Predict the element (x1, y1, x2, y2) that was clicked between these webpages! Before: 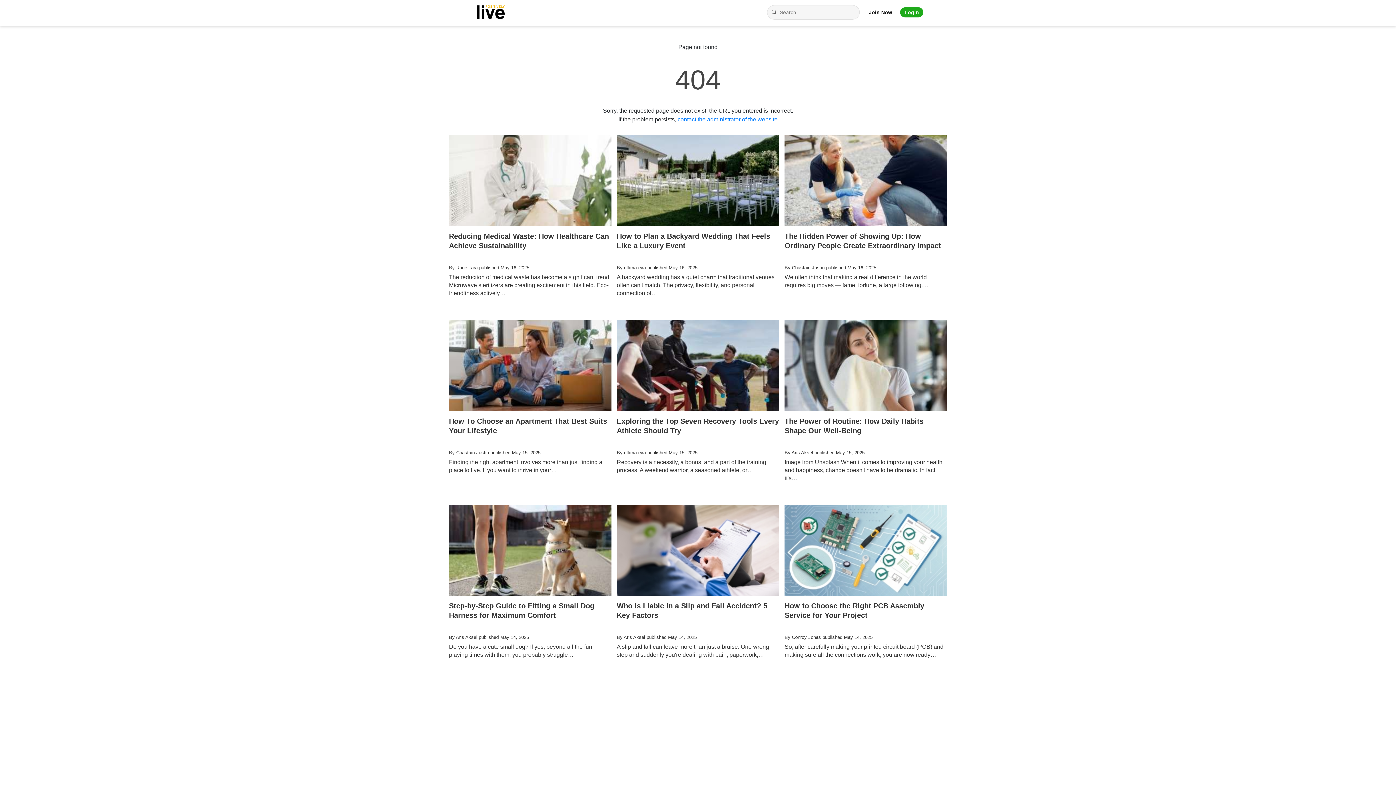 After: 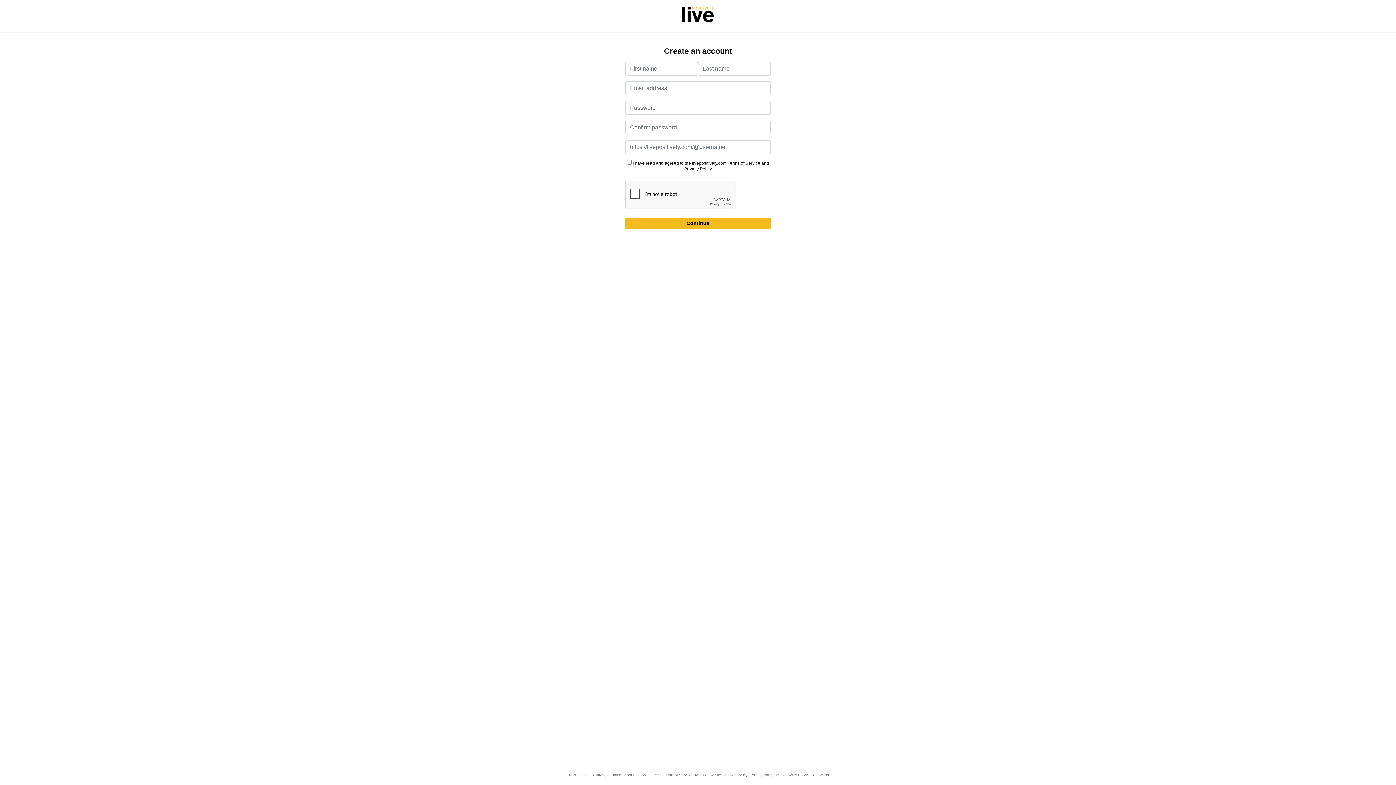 Action: label: Join Now bbox: (869, 9, 892, 15)